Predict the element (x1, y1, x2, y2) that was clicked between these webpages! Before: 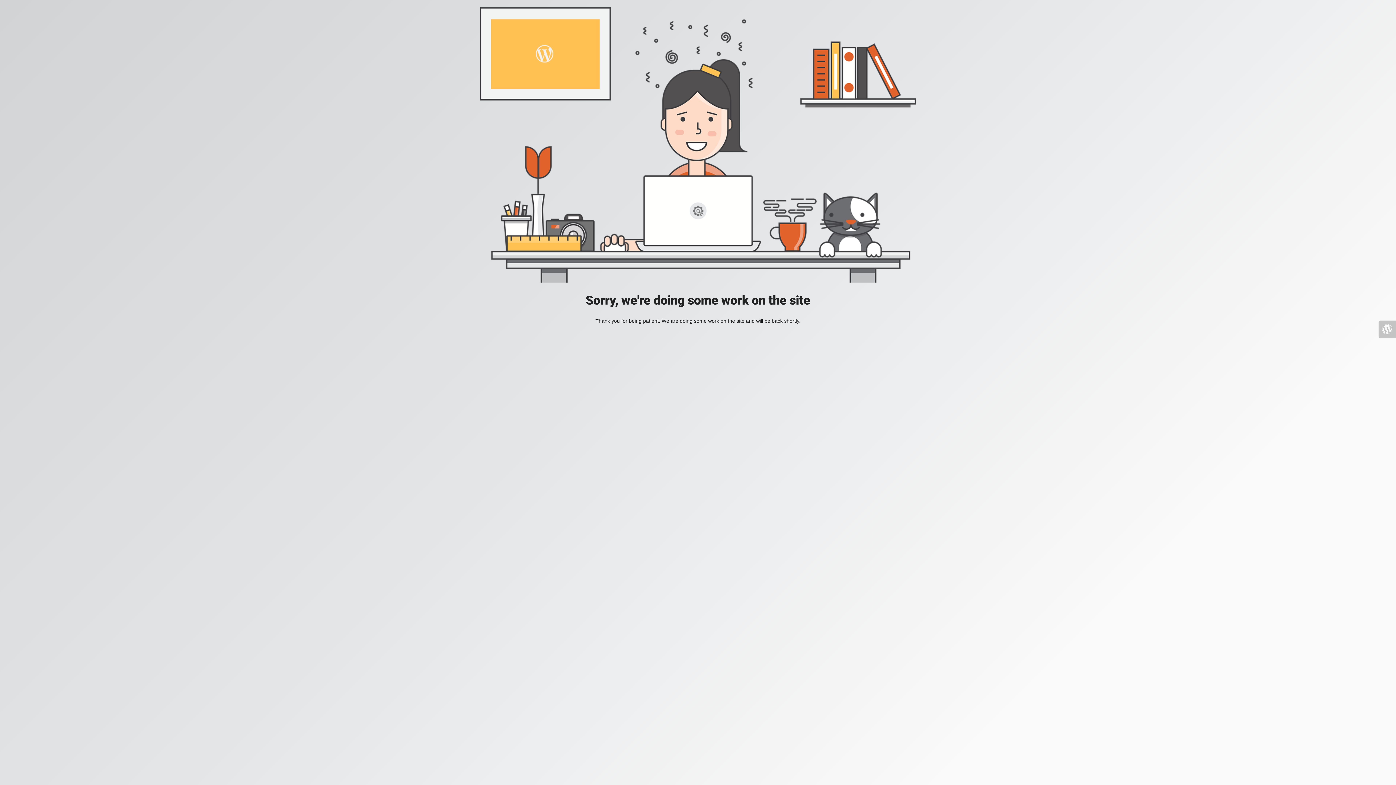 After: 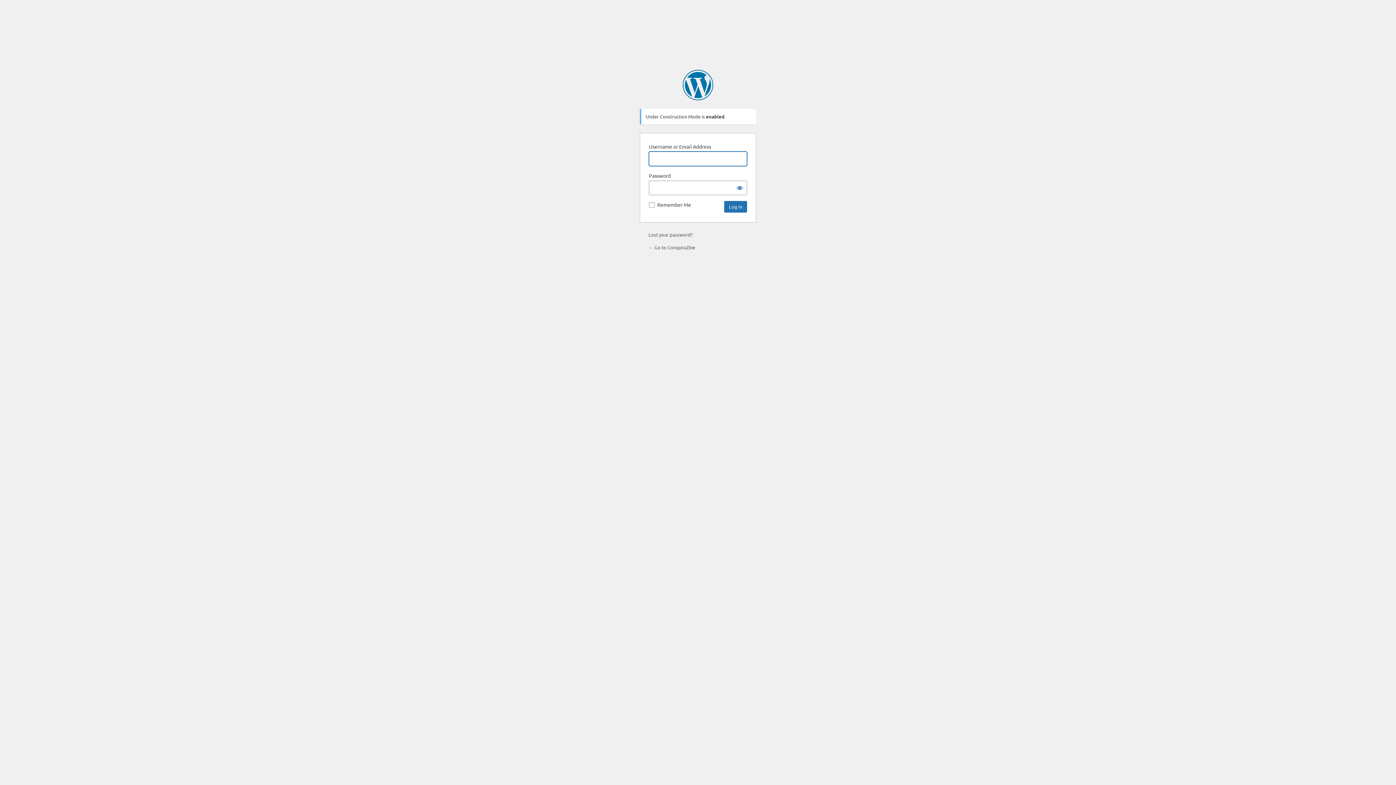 Action: bbox: (1378, 320, 1396, 338)